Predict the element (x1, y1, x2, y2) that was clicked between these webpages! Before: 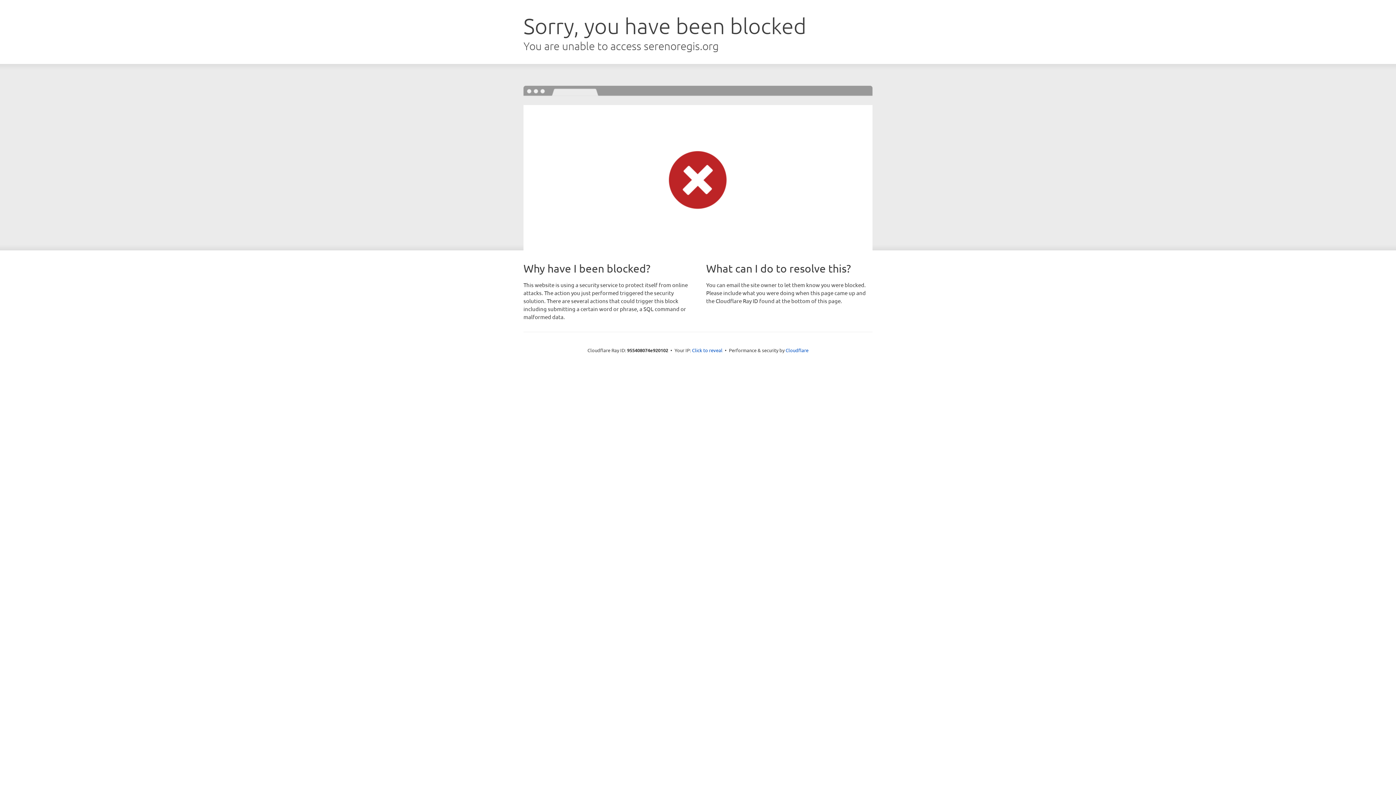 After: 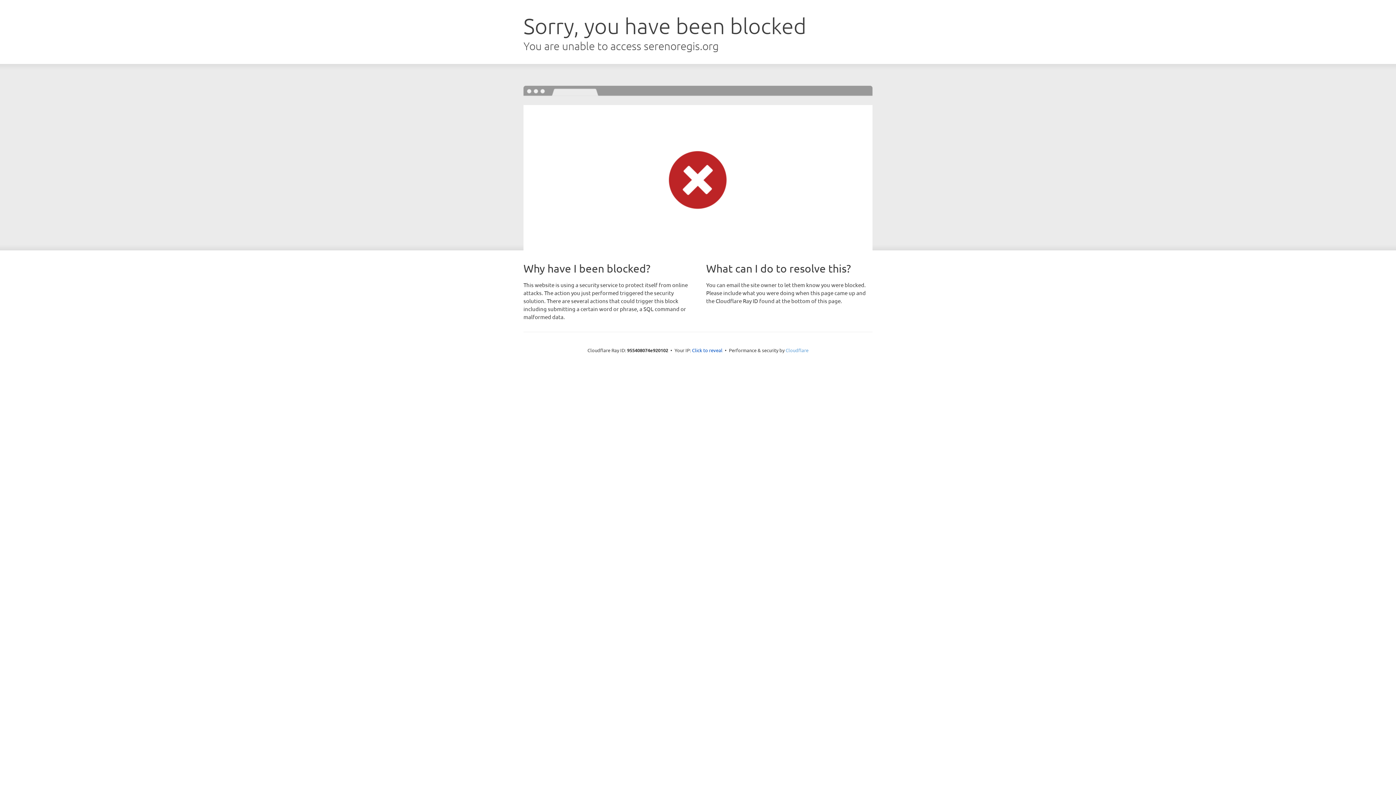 Action: bbox: (785, 347, 808, 353) label: Cloudflare